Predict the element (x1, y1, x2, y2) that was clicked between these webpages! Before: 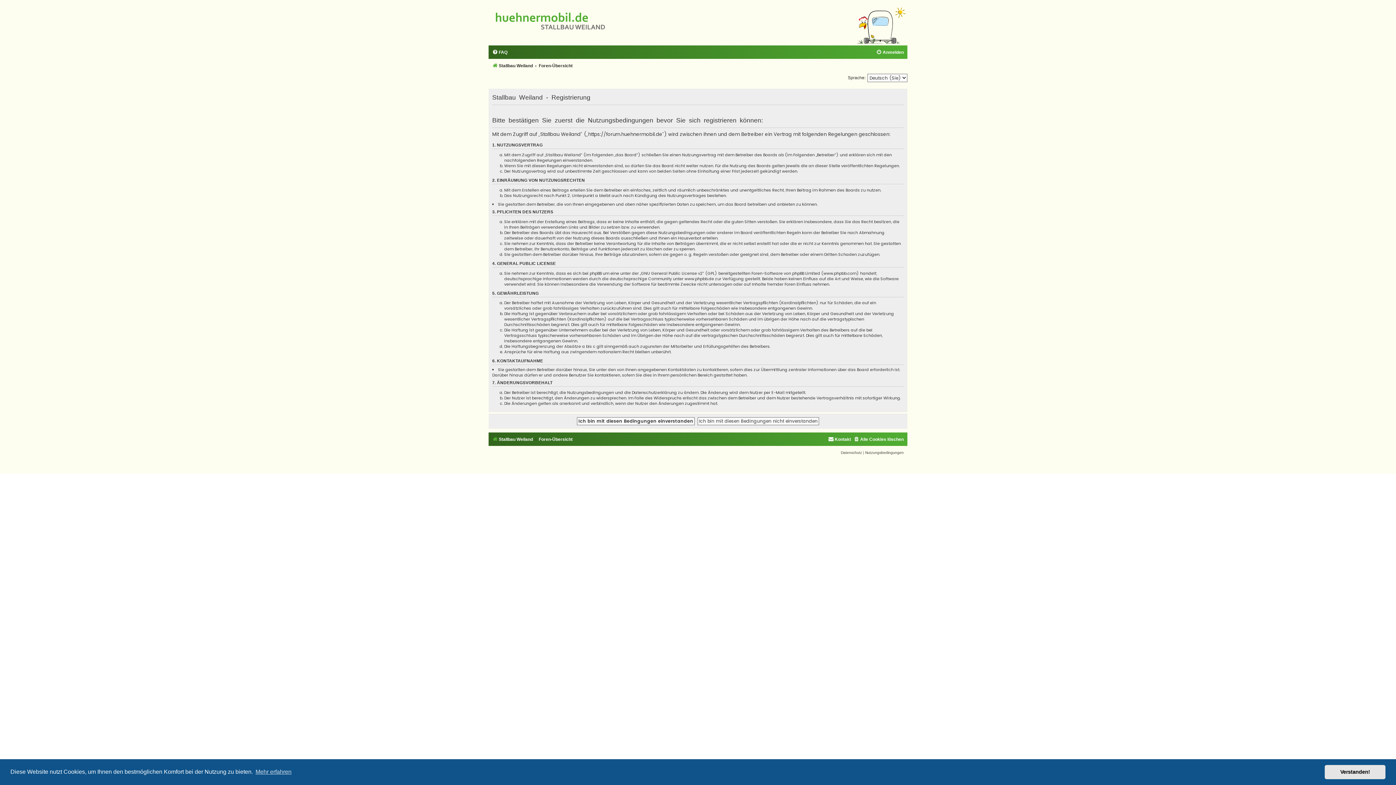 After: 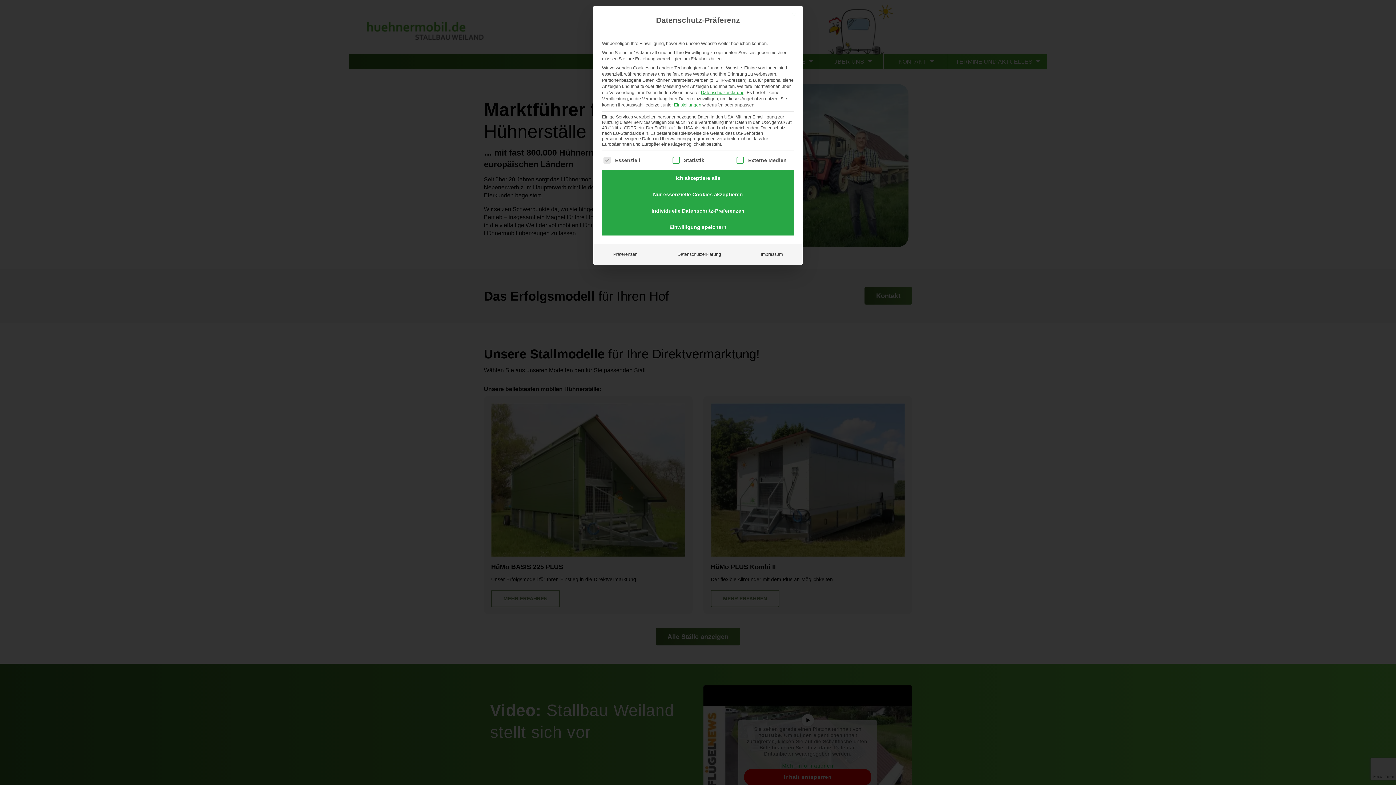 Action: bbox: (490, 7, 610, 43)